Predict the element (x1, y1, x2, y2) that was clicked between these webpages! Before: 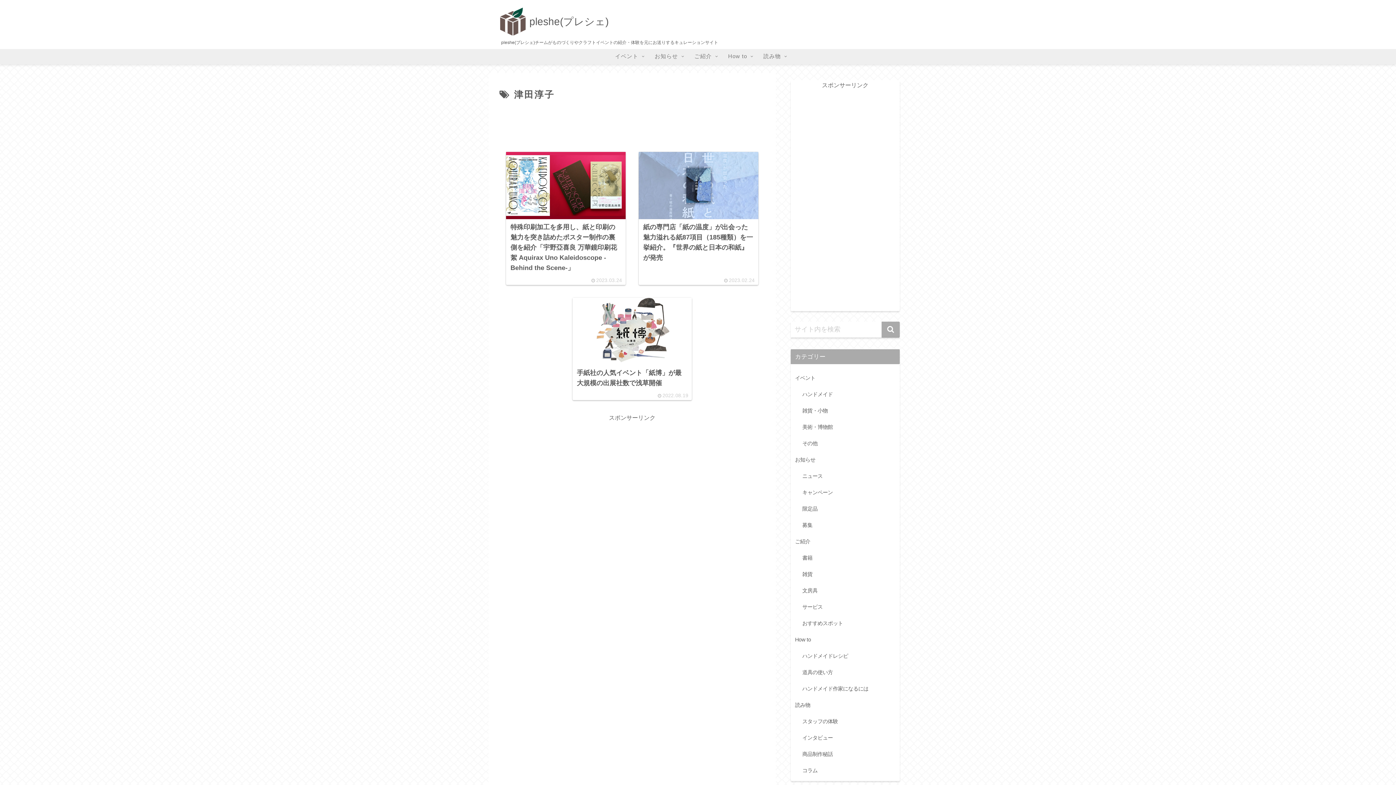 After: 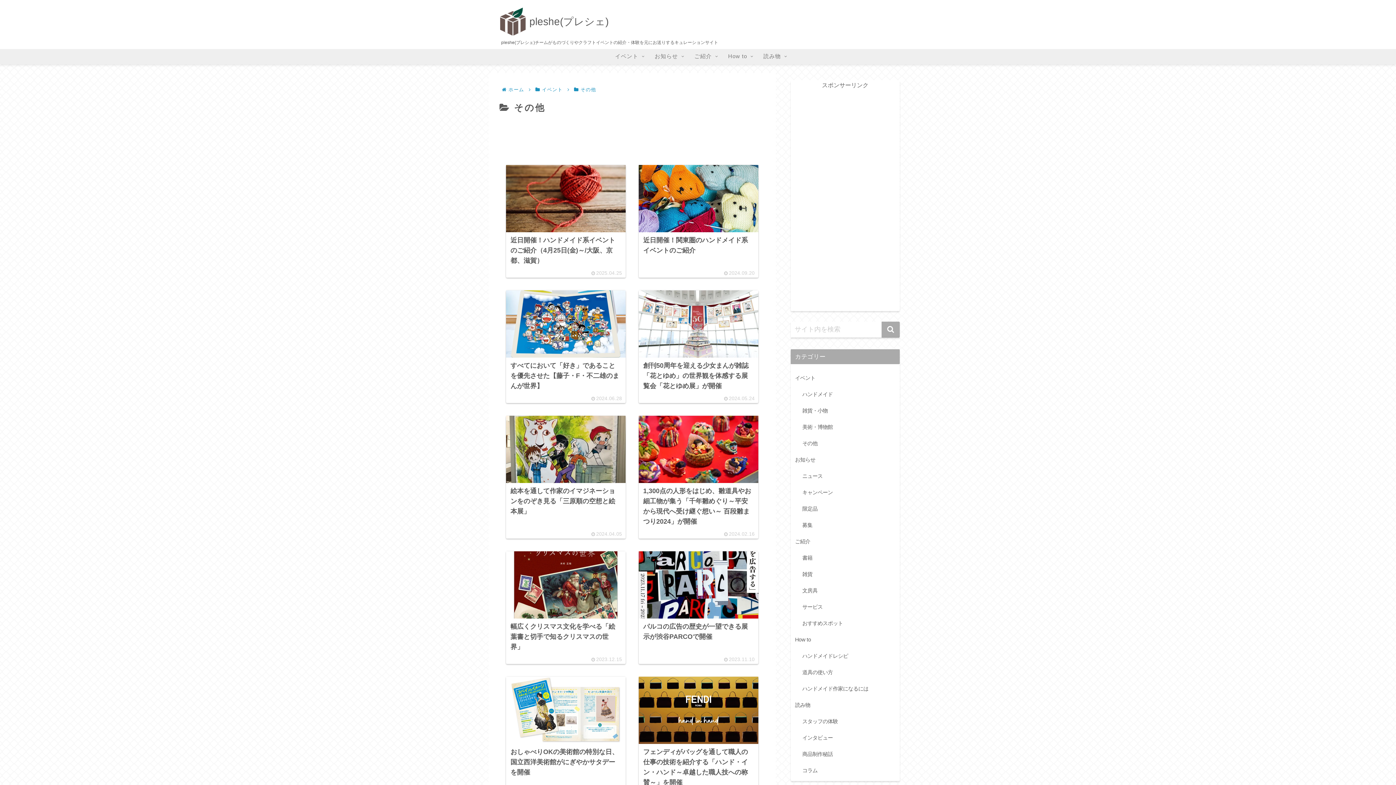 Action: bbox: (801, 435, 897, 451) label: その他